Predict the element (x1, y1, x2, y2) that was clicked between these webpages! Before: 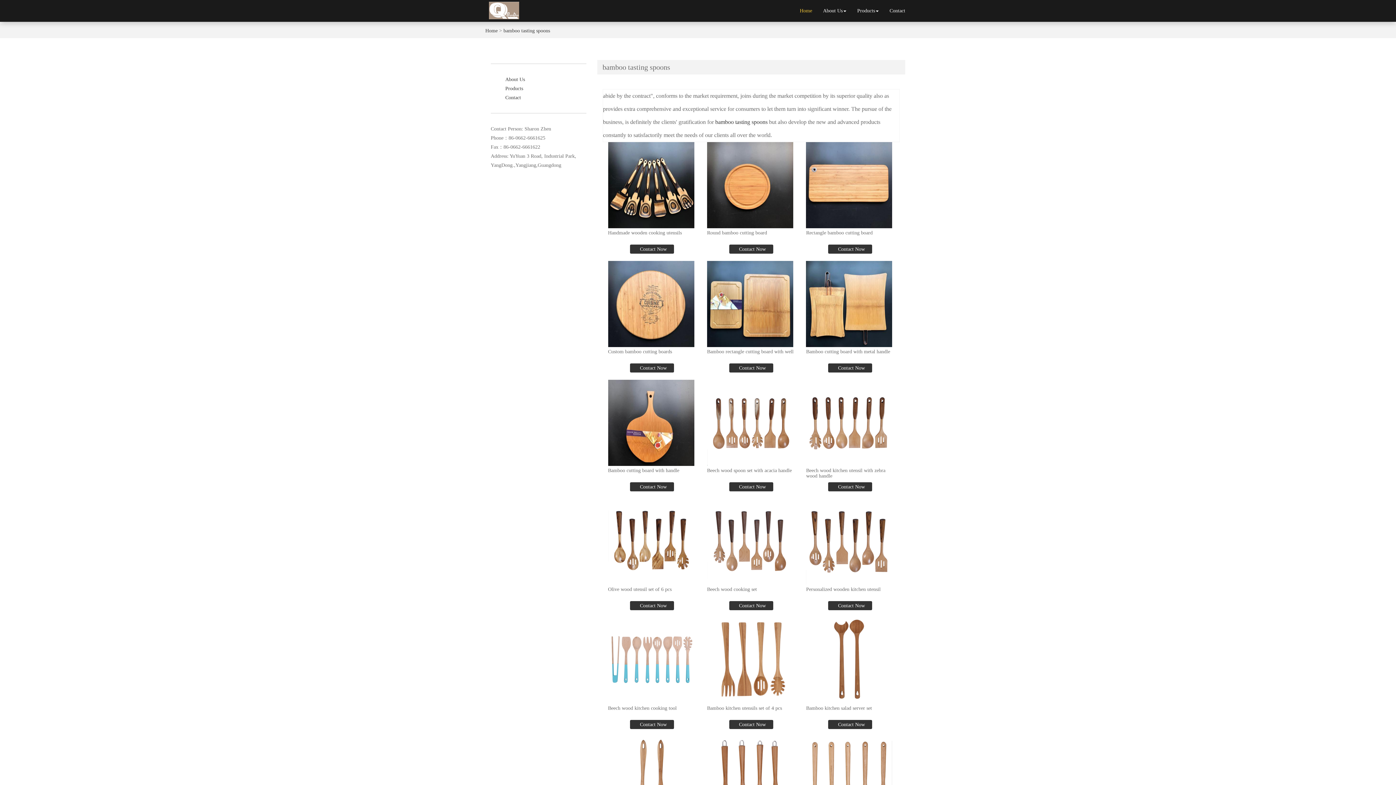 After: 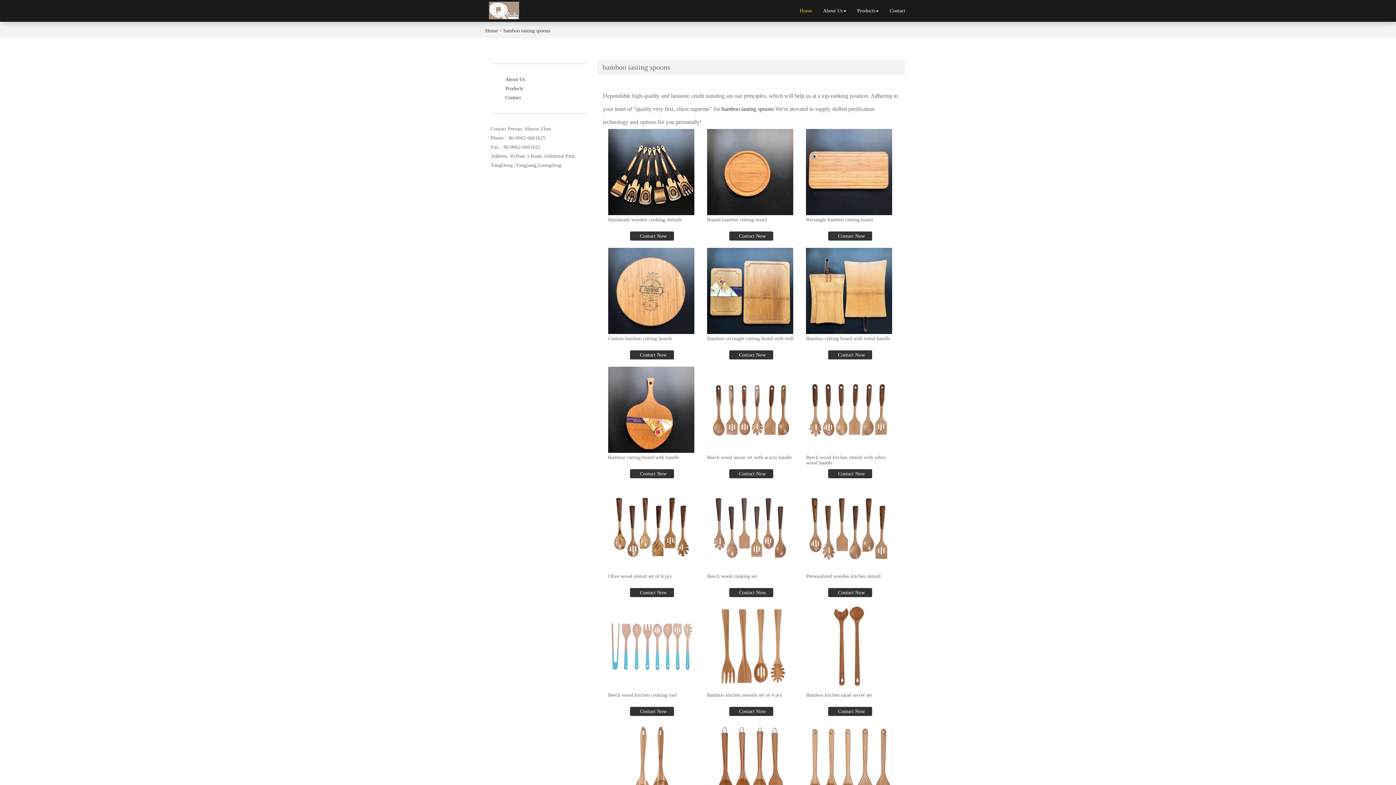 Action: bbox: (503, 28, 550, 33) label: bamboo tasting spoons